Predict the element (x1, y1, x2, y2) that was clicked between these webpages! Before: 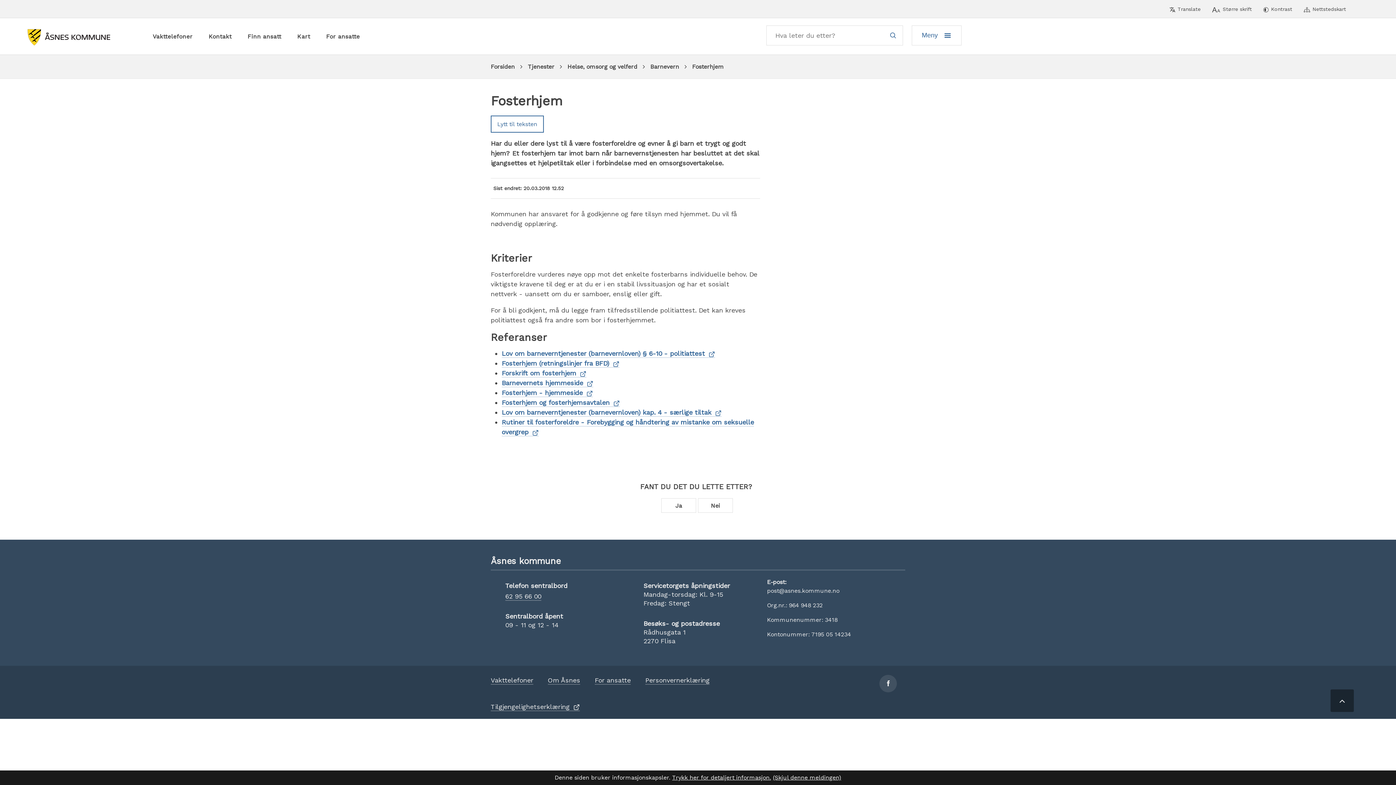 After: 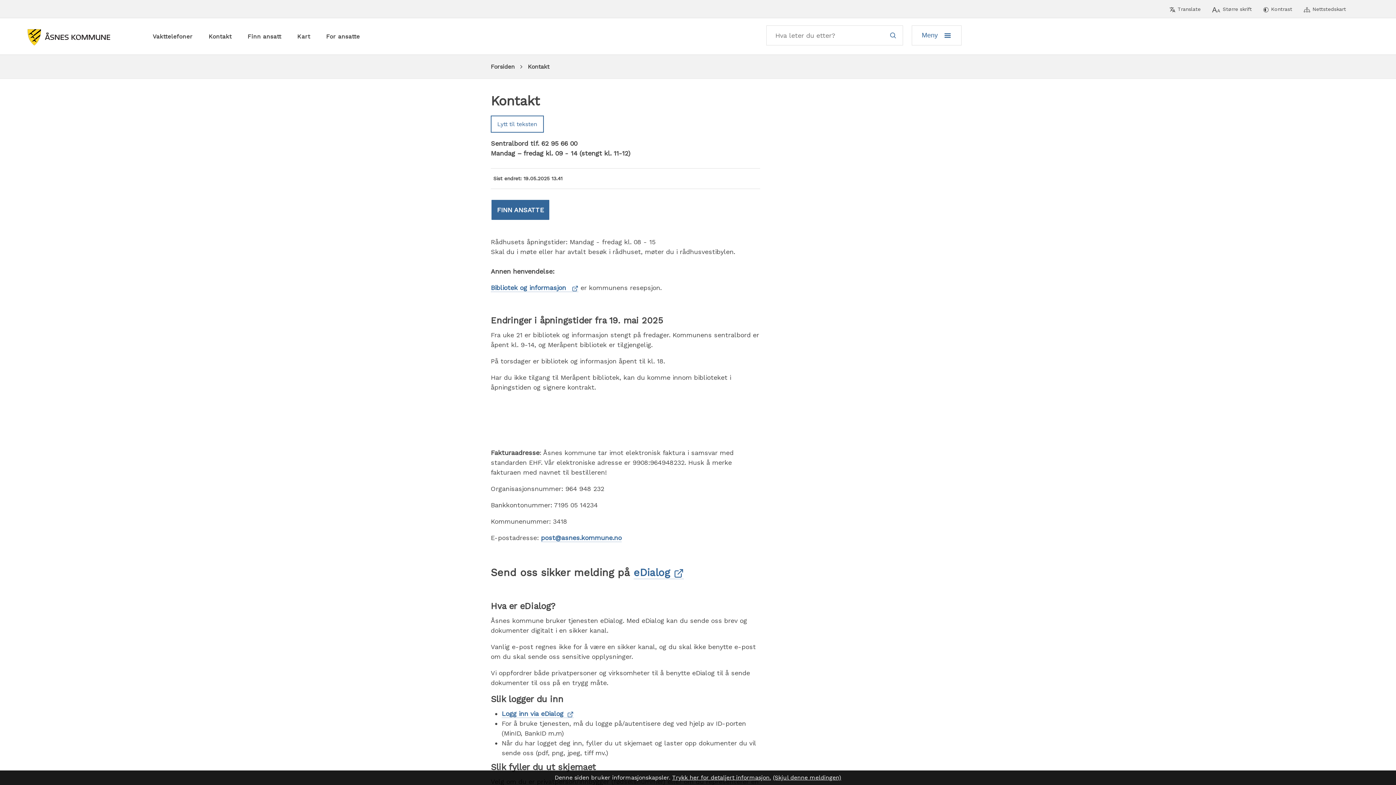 Action: bbox: (208, 33, 231, 40) label: Kontakt